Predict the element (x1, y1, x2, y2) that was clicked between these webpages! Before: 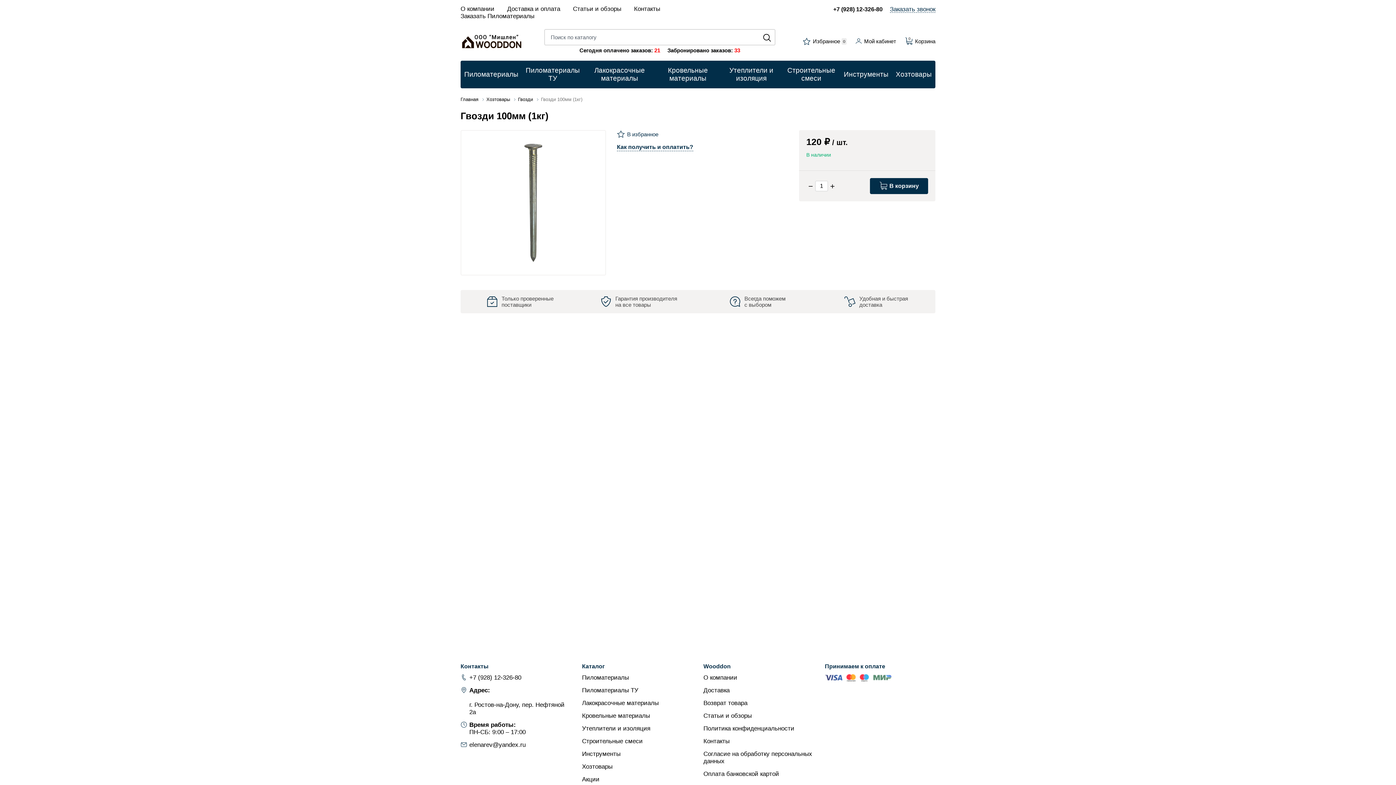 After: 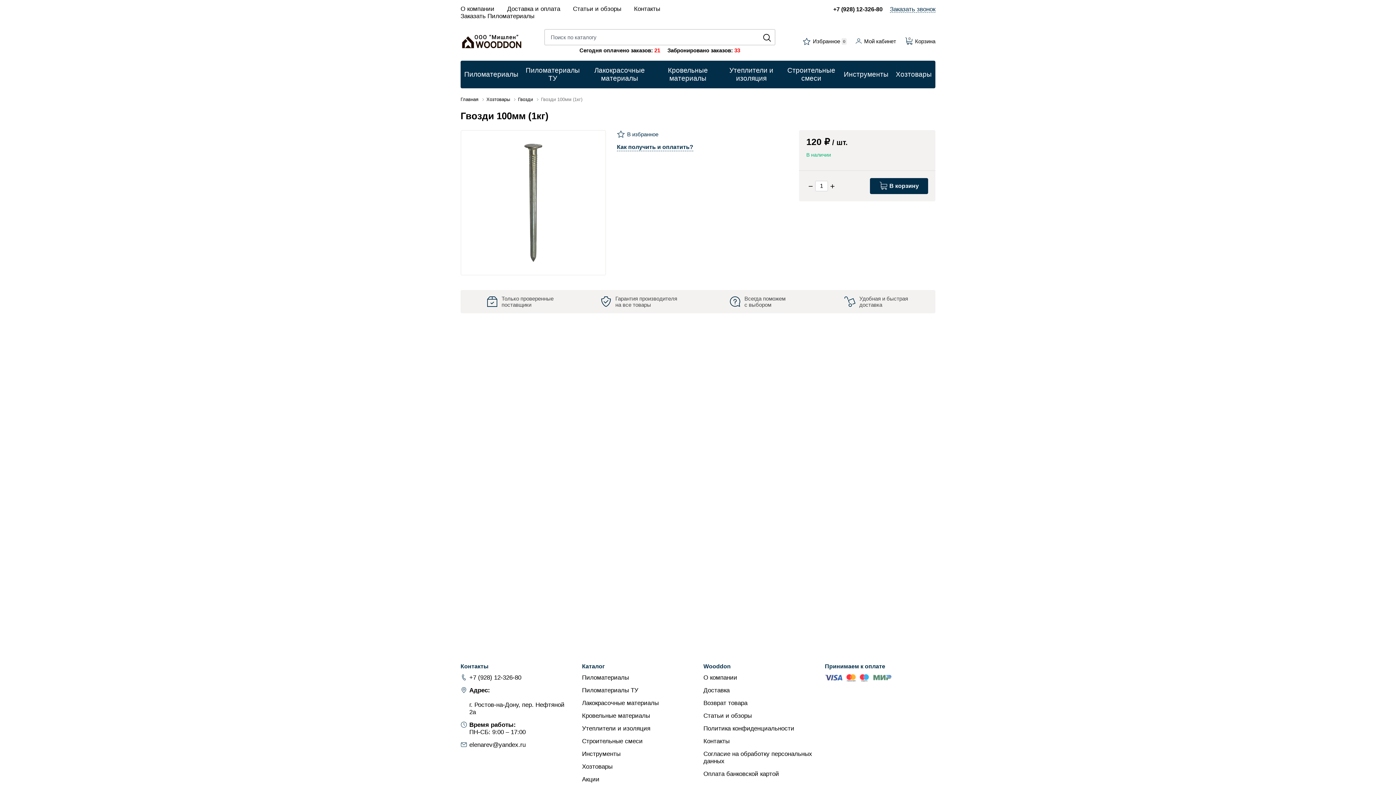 Action: bbox: (469, 674, 521, 681) label: +7 (928) 12-326-80